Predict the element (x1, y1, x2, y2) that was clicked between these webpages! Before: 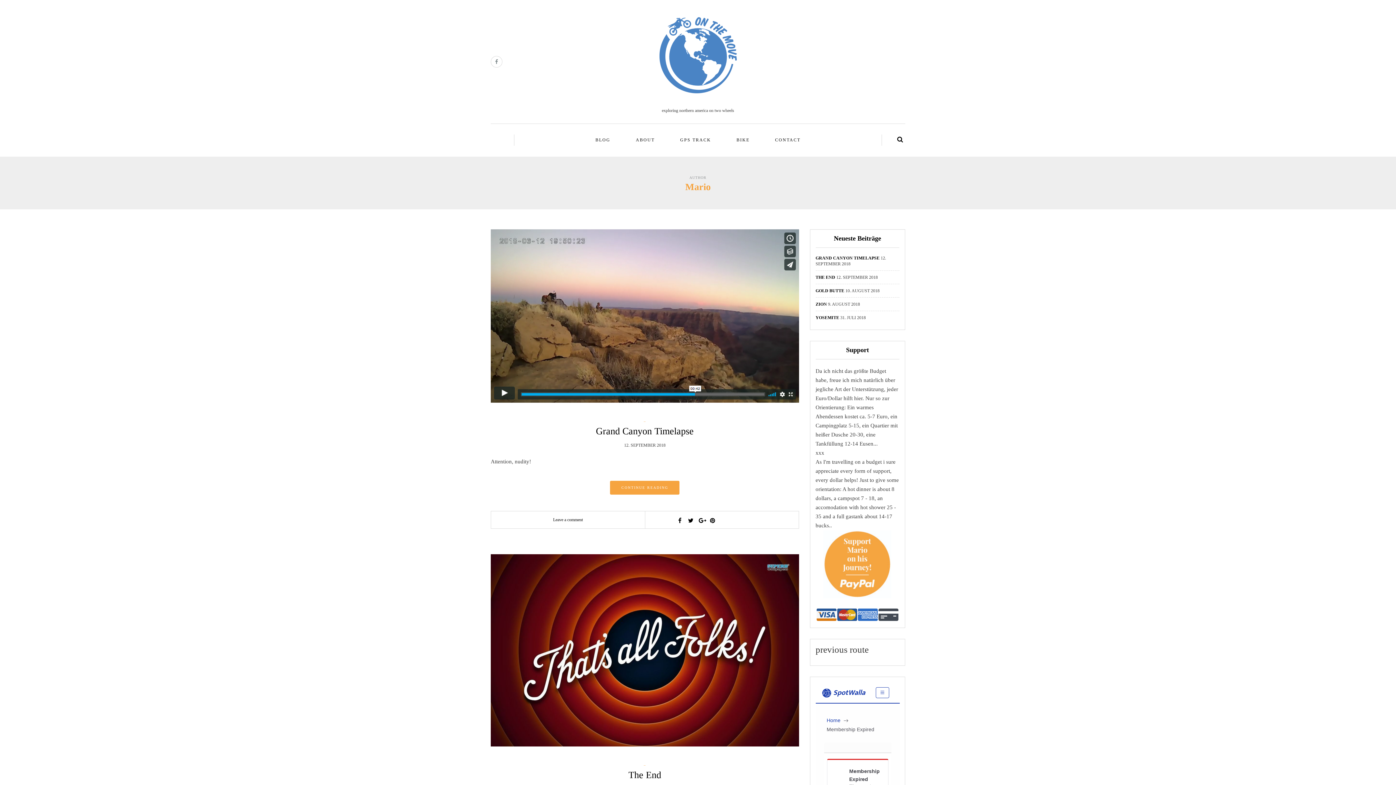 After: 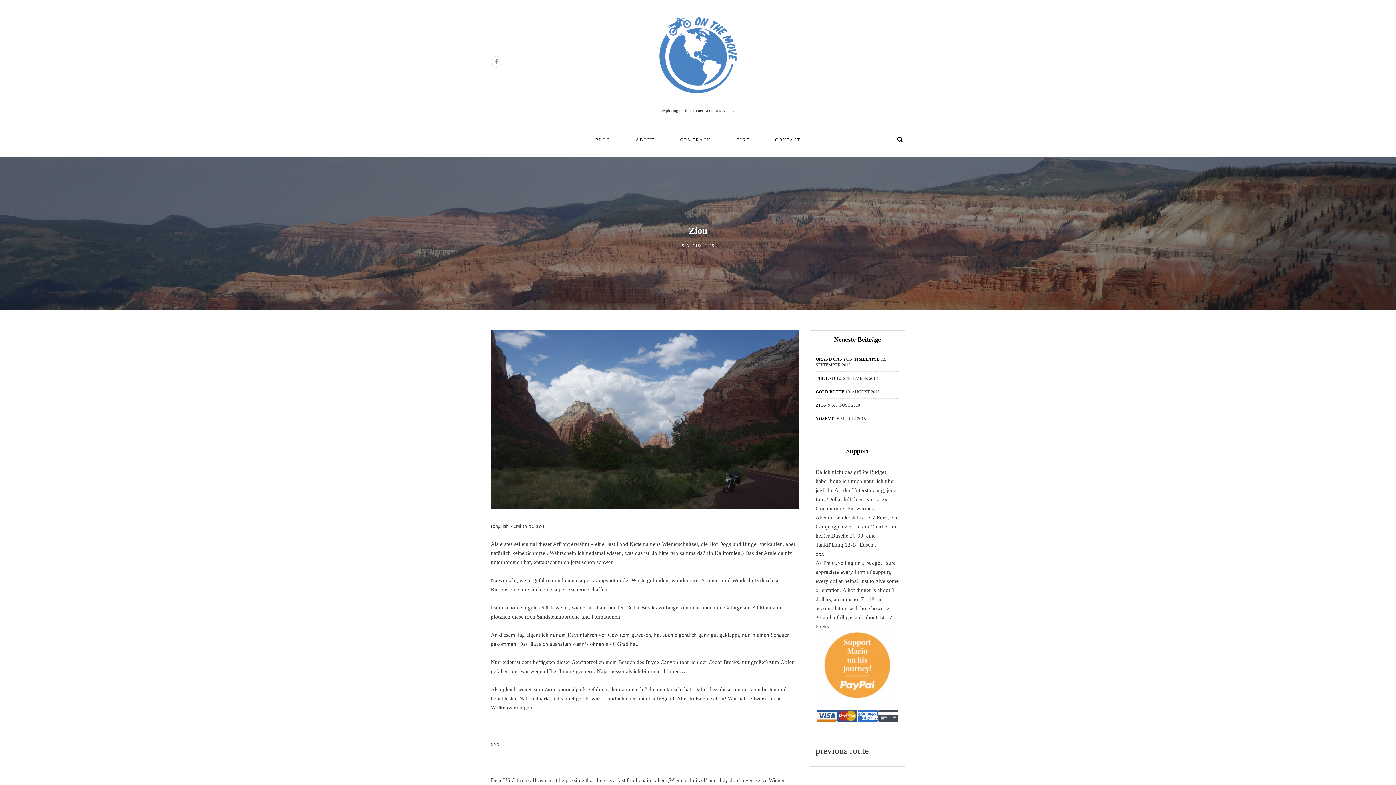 Action: bbox: (815, 301, 827, 306) label: ZION